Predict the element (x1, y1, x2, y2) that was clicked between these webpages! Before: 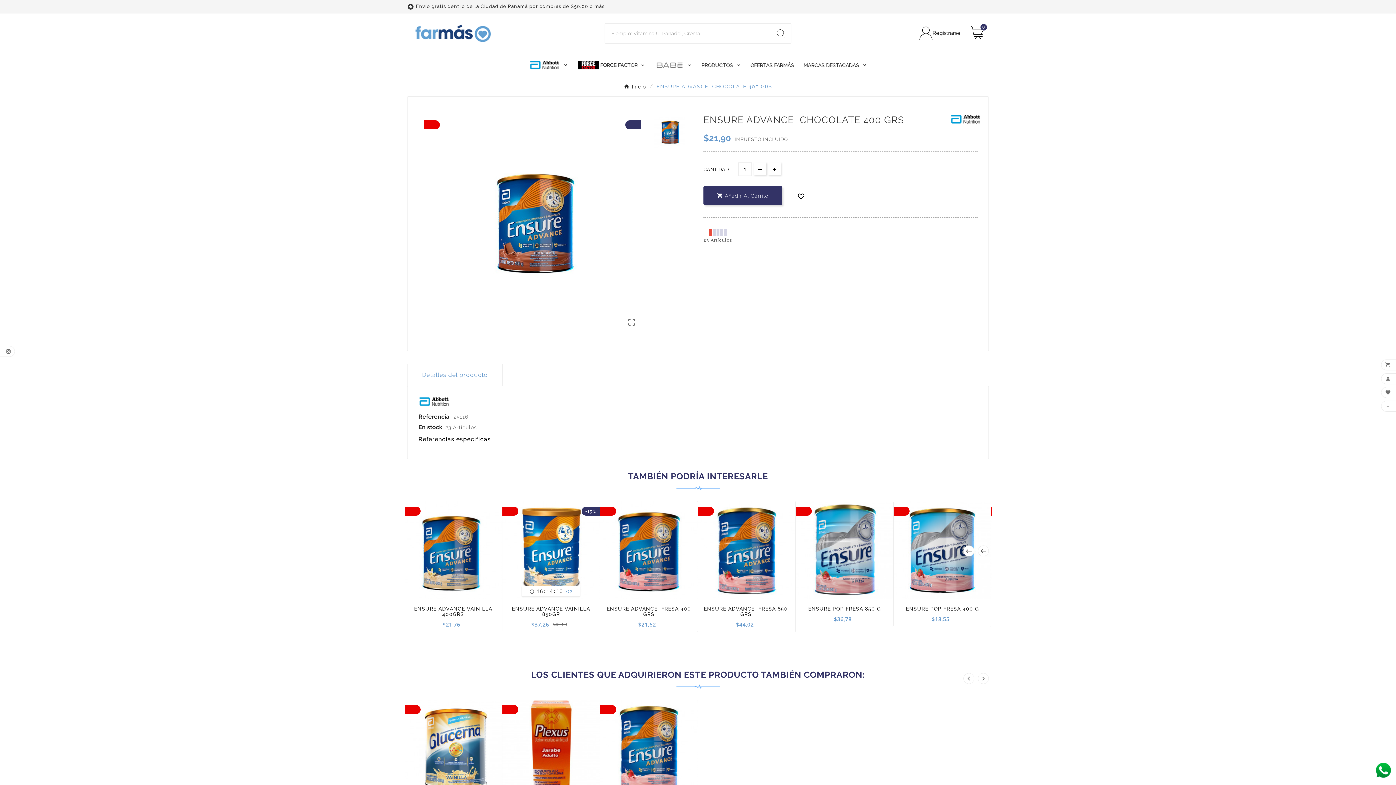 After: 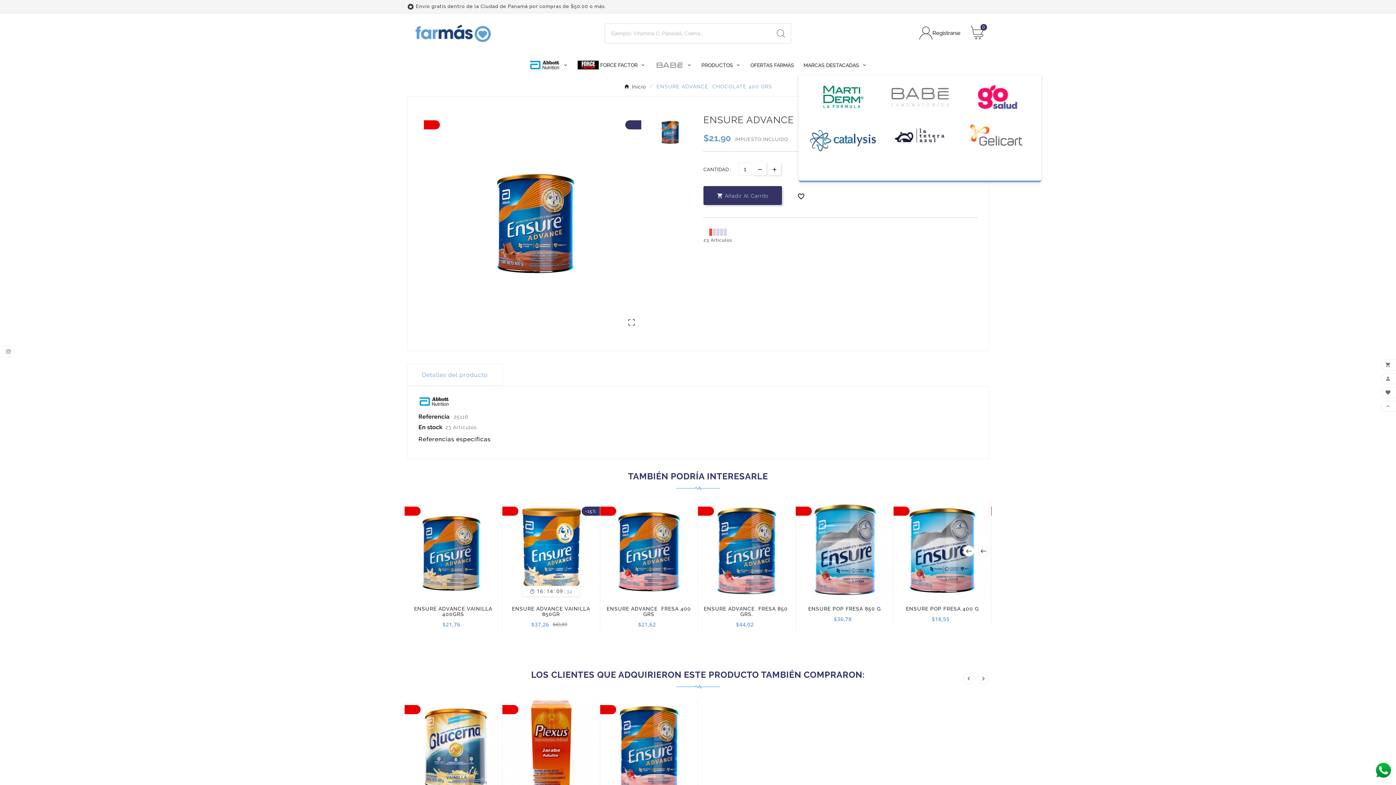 Action: bbox: (798, 53, 872, 75) label: MARCAS DESTACADAS 